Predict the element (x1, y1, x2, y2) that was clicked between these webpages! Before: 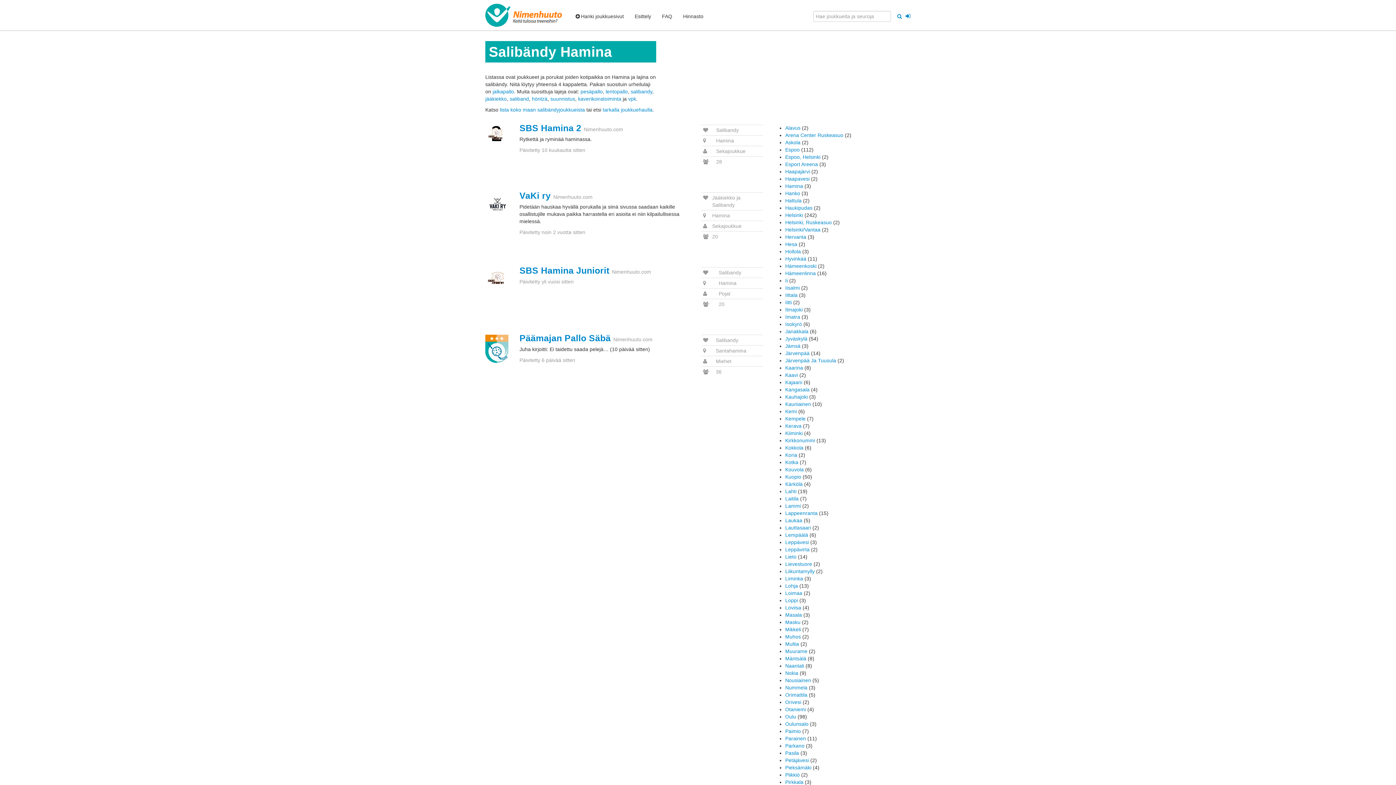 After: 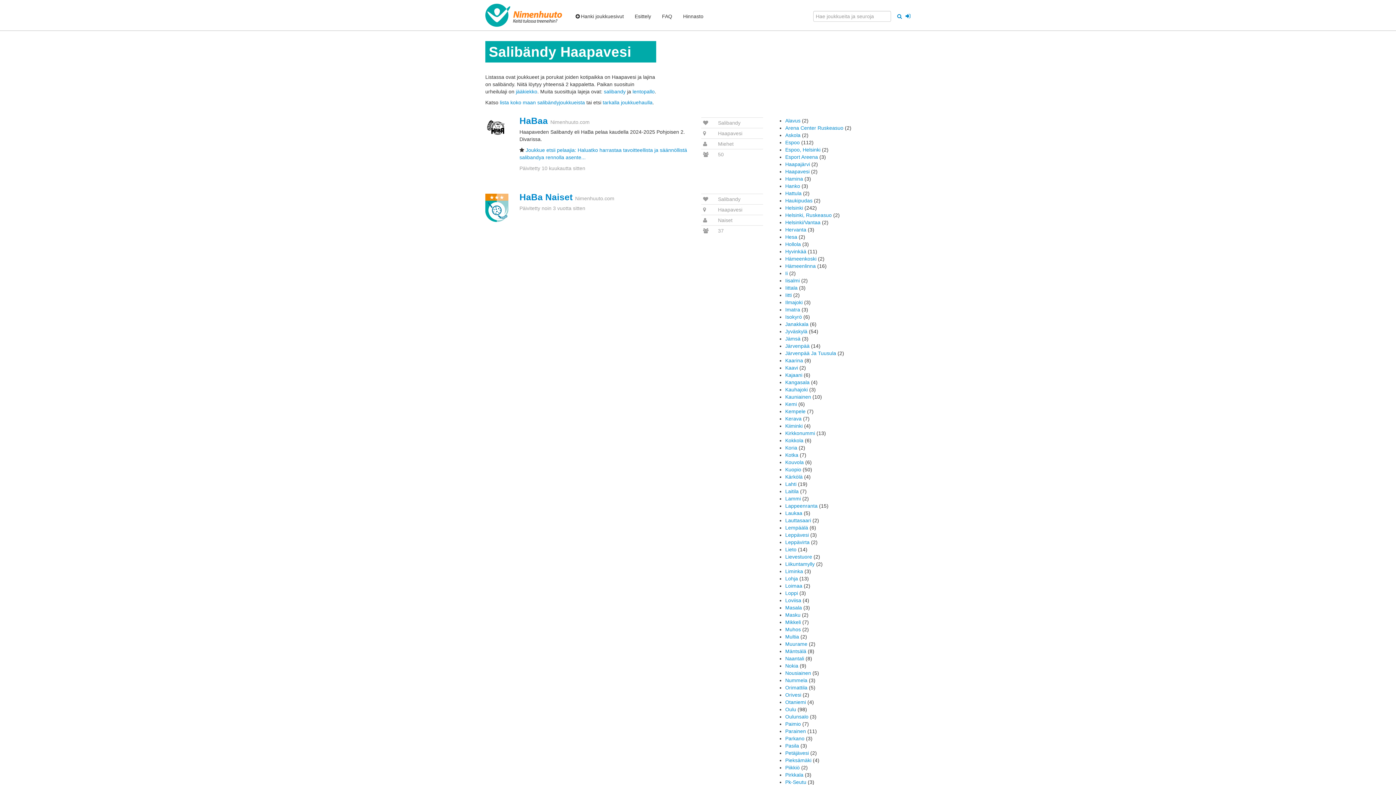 Action: bbox: (785, 176, 809, 181) label: Haapavesi